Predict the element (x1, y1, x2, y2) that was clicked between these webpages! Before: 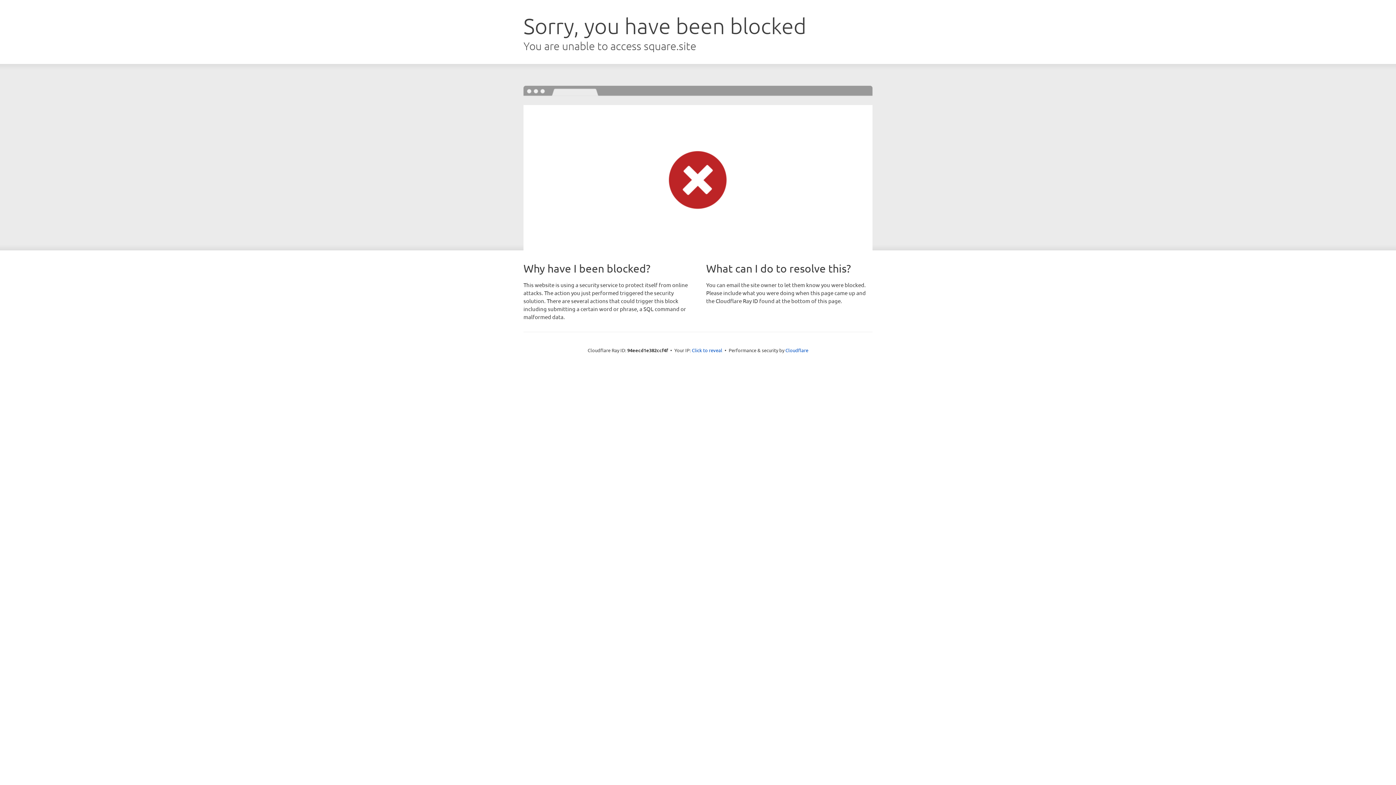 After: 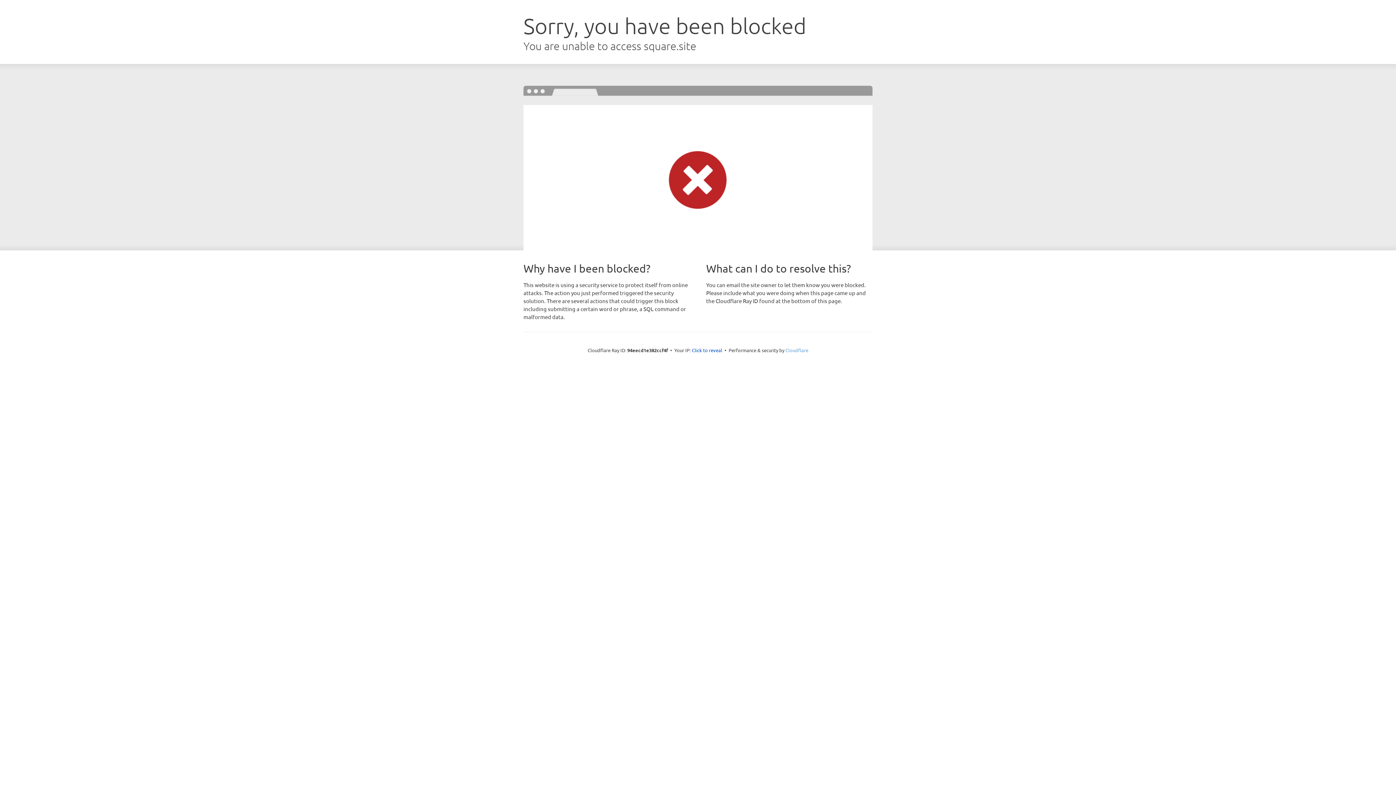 Action: label: Cloudflare bbox: (785, 347, 808, 353)